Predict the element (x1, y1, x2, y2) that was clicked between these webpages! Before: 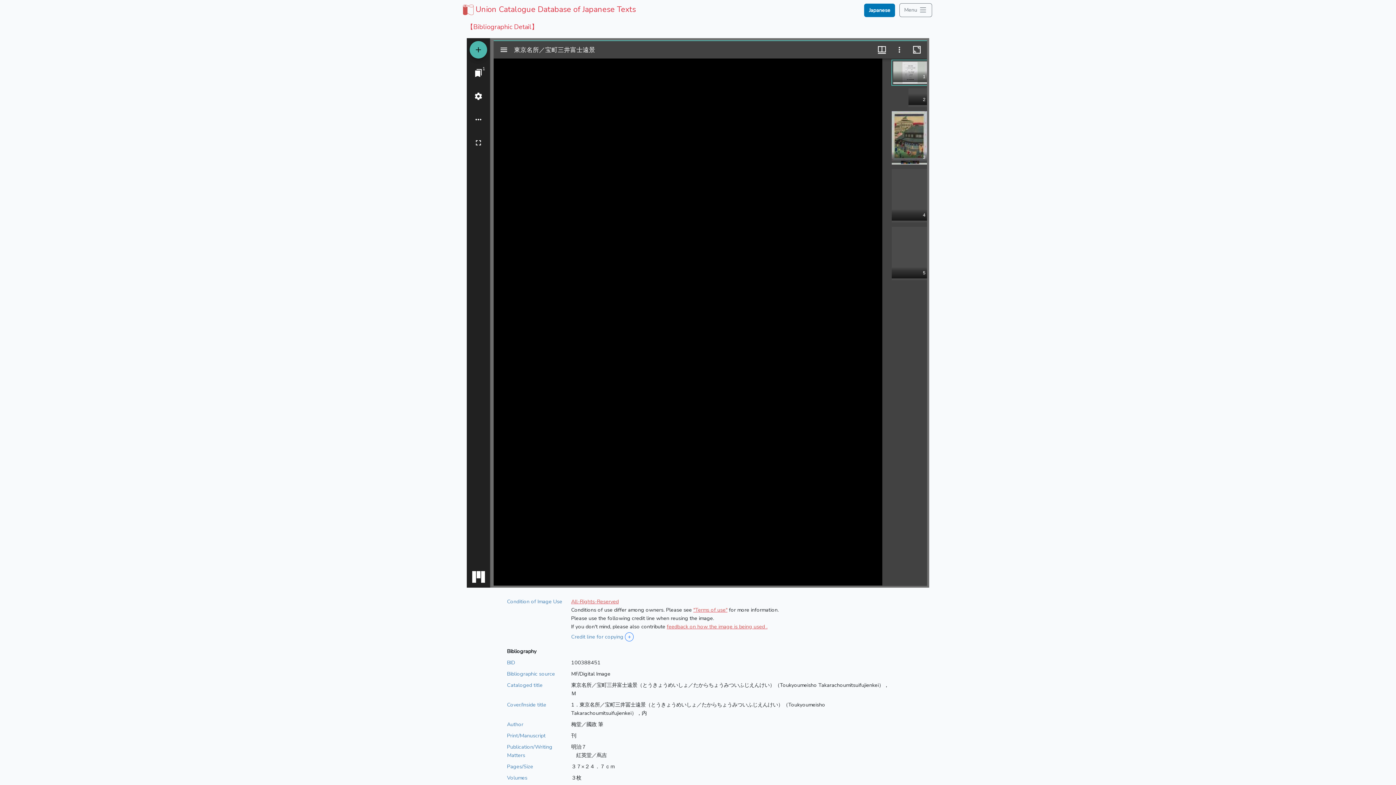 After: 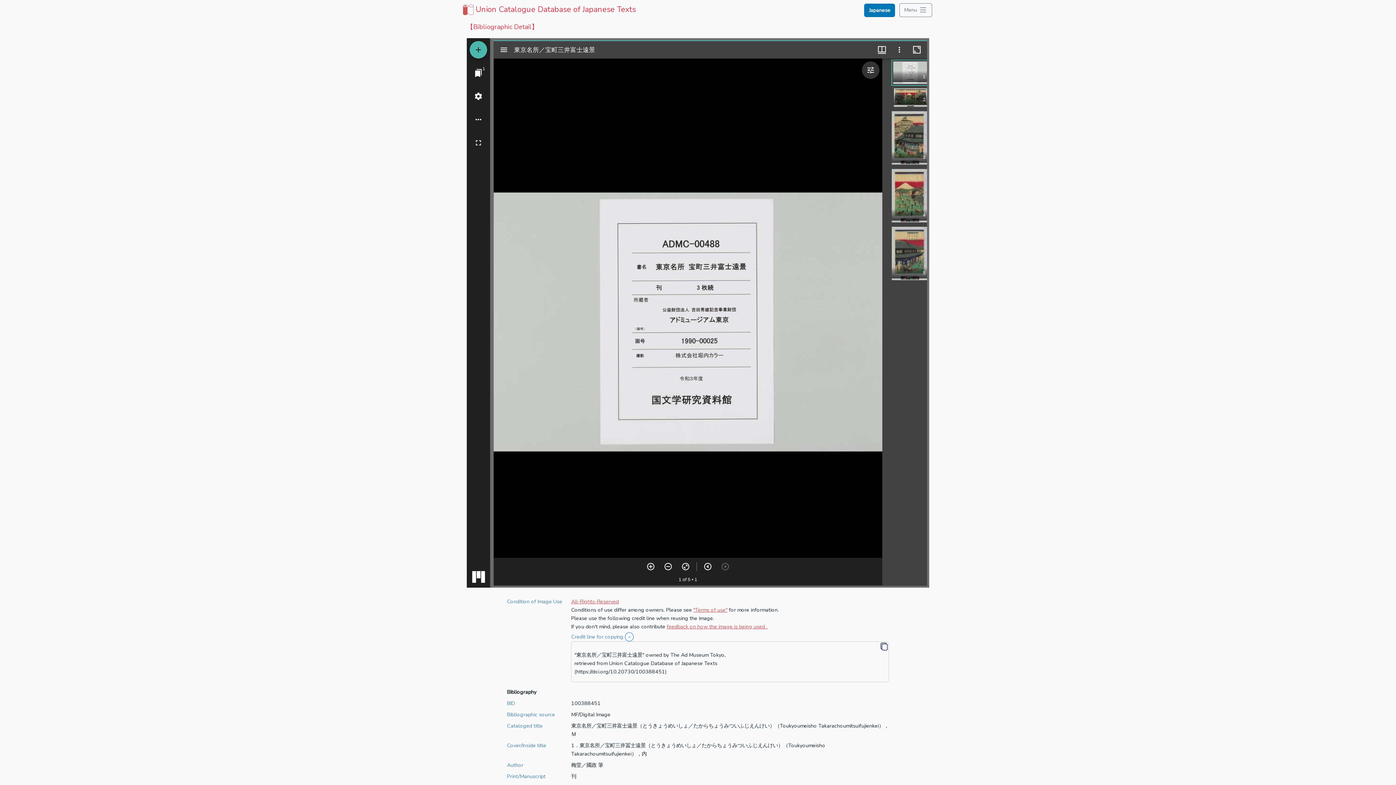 Action: label: ＋ bbox: (625, 632, 633, 641)